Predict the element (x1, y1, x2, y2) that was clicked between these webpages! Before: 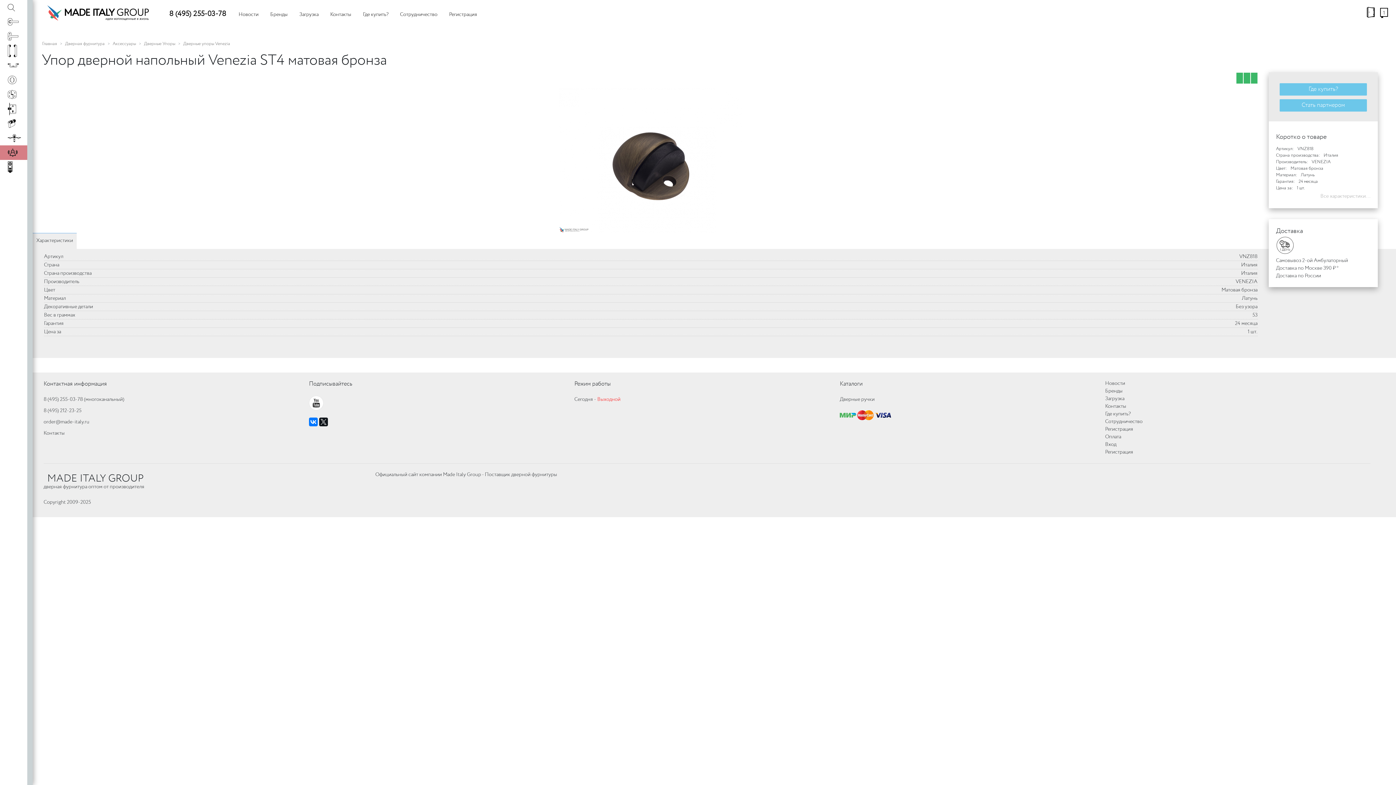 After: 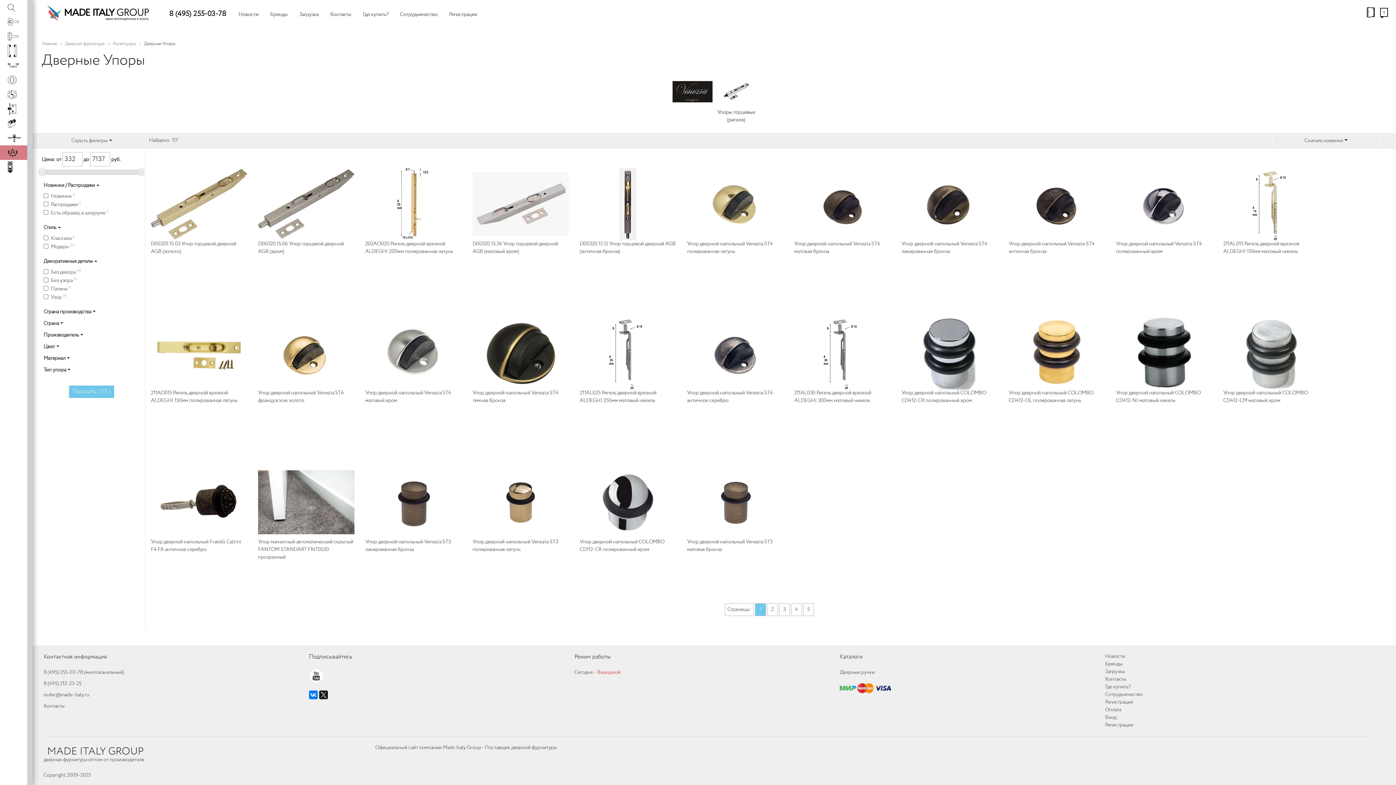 Action: label: Дверные Упоры bbox: (144, 40, 175, 46)